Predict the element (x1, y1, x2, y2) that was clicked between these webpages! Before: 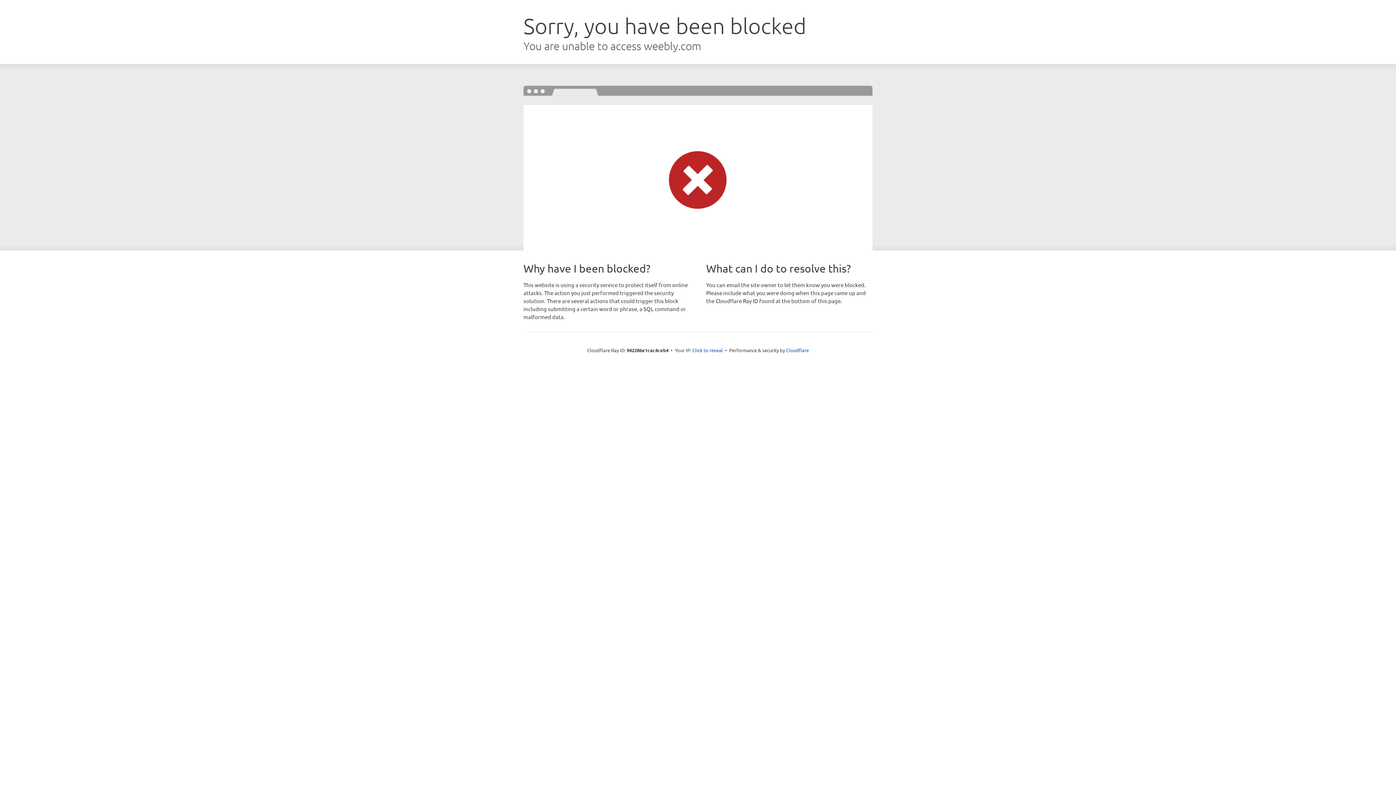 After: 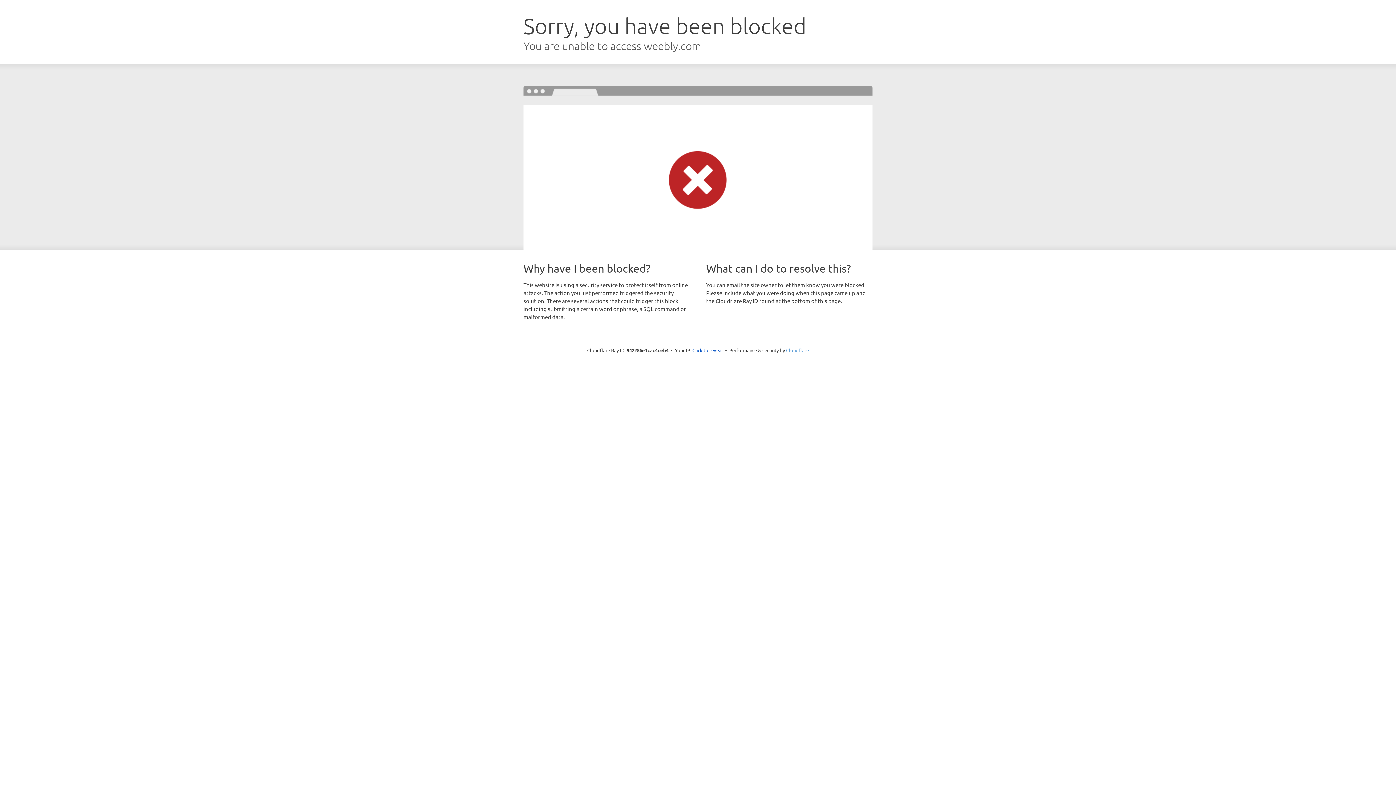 Action: bbox: (786, 347, 809, 353) label: Cloudflare